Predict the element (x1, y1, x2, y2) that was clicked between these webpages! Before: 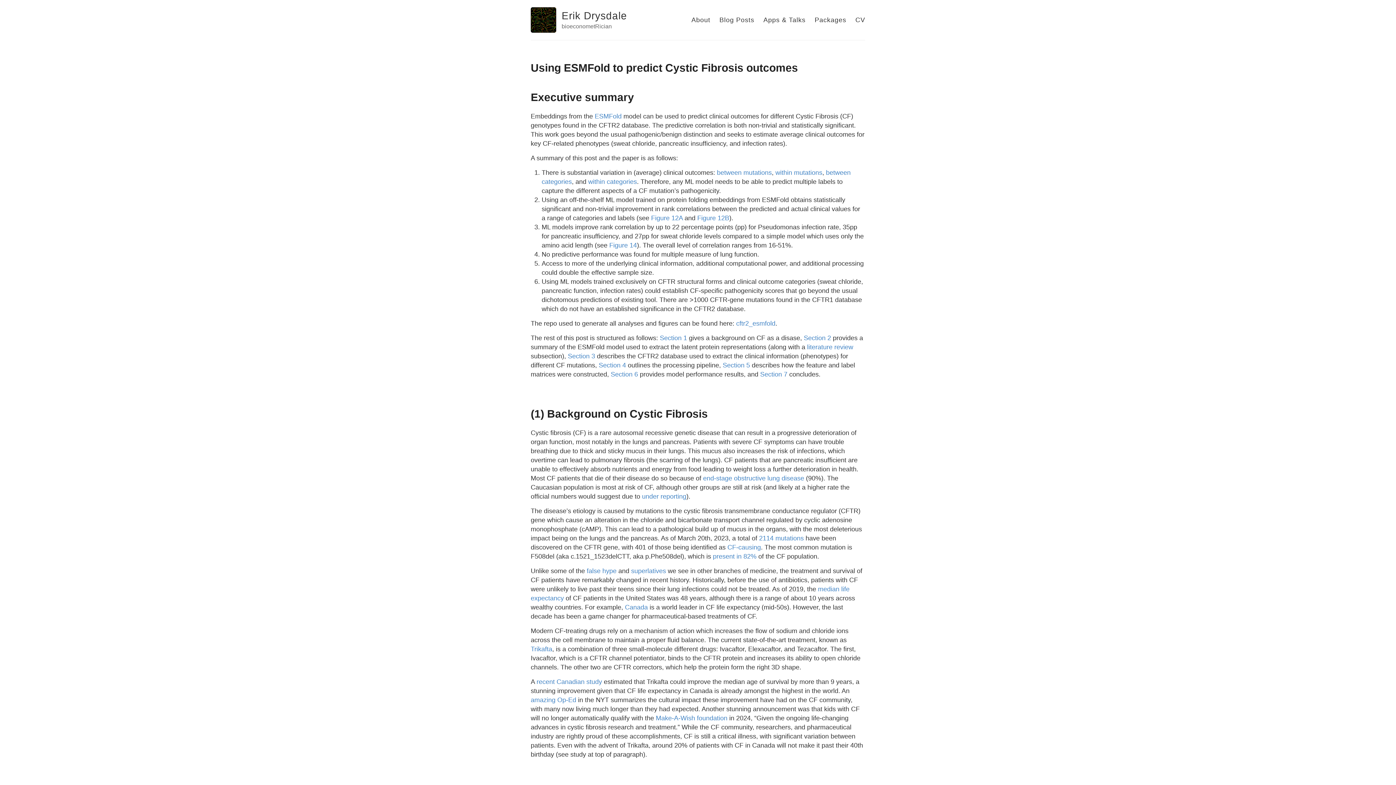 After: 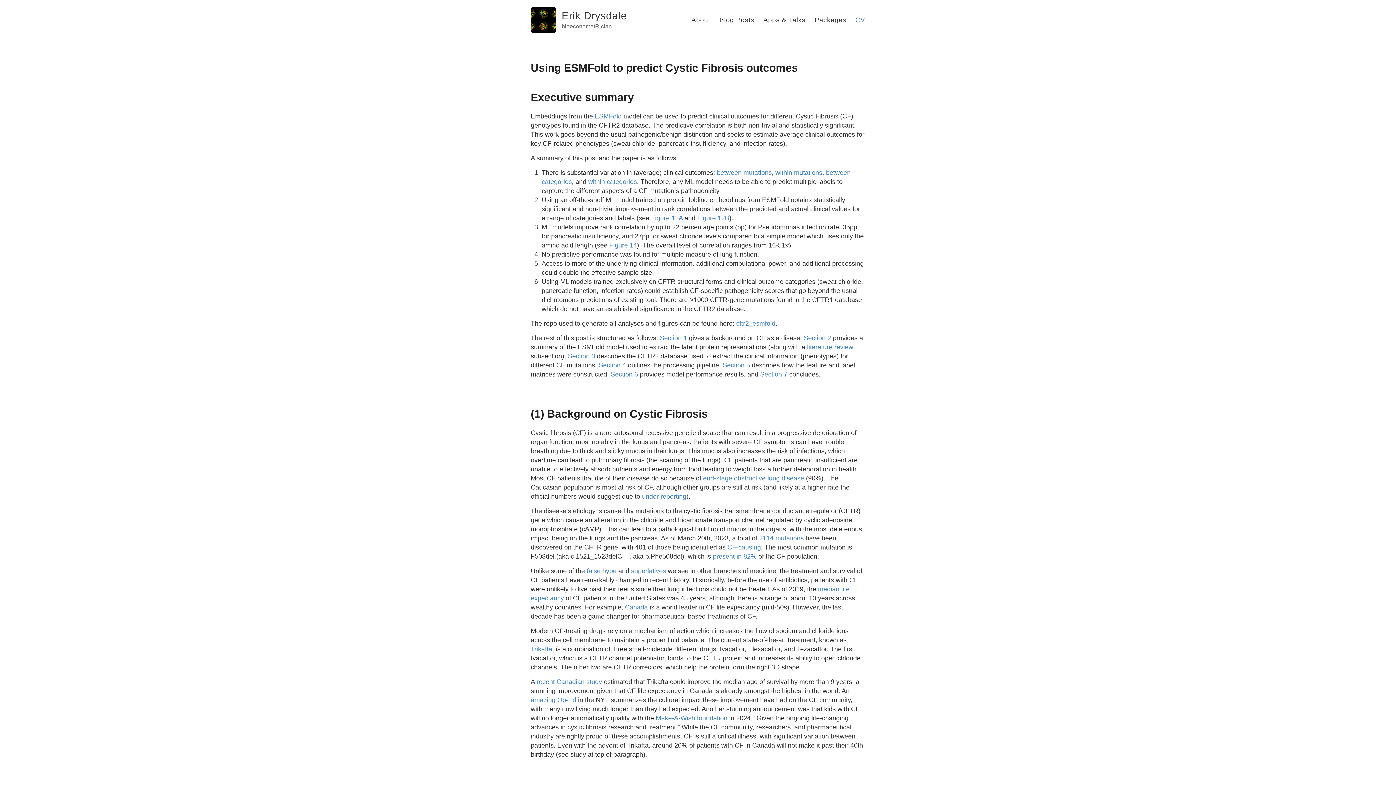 Action: bbox: (855, 16, 865, 23) label: CV